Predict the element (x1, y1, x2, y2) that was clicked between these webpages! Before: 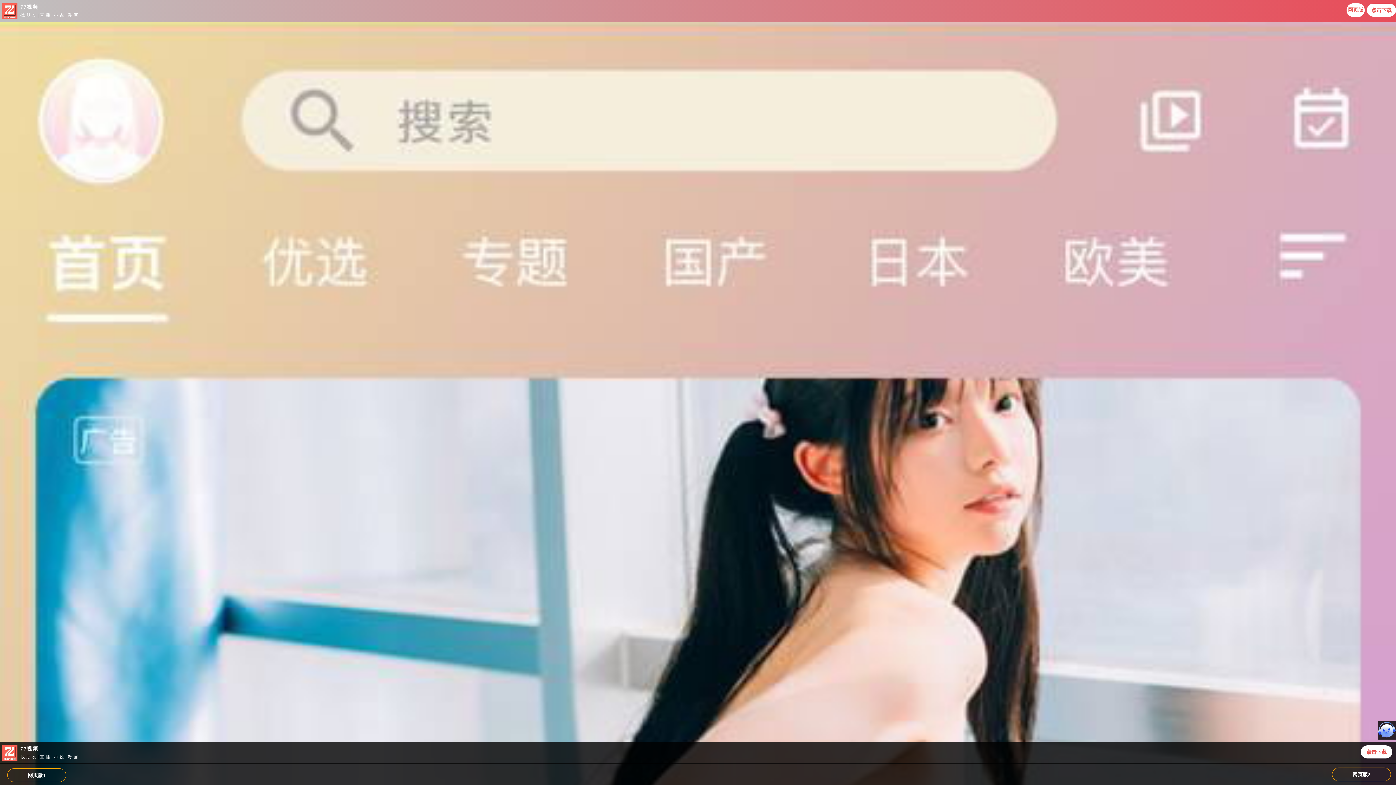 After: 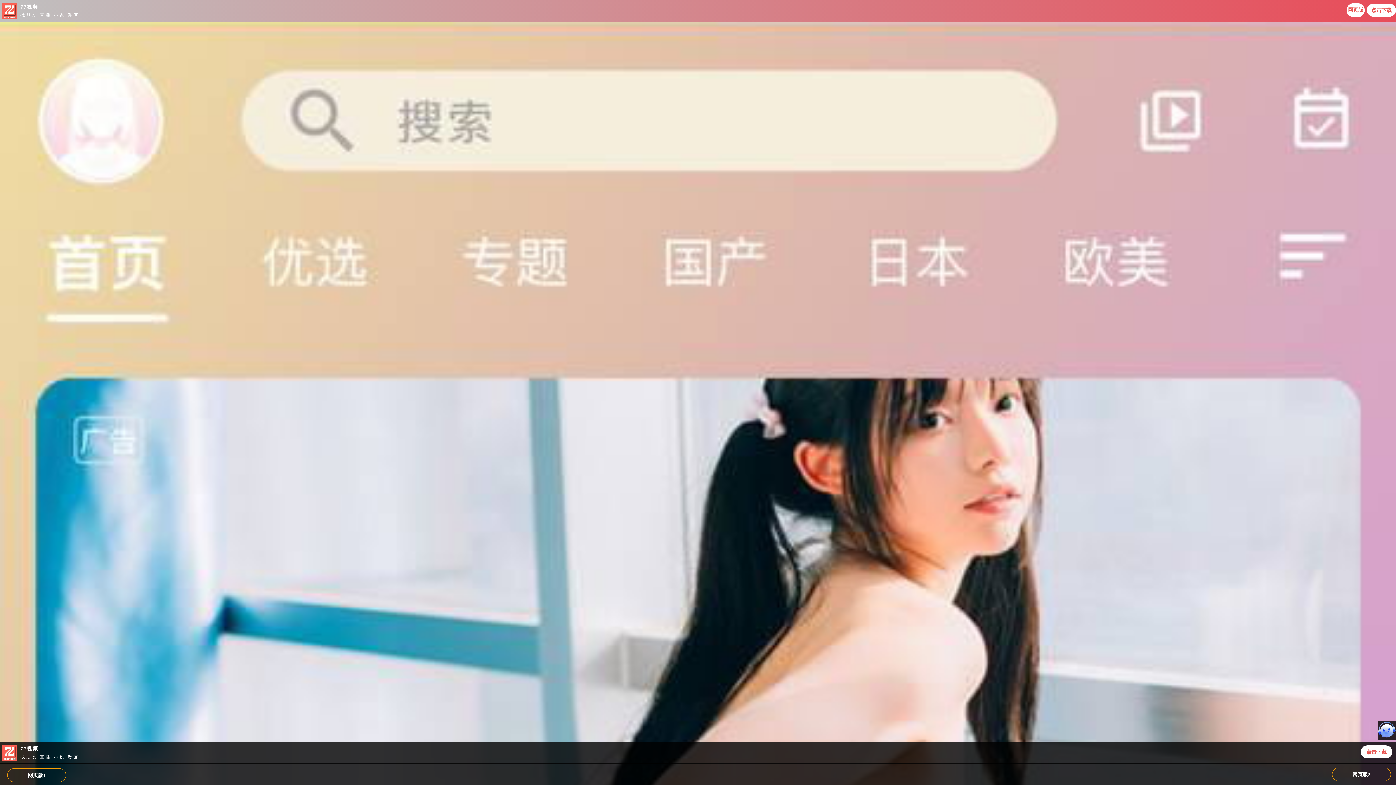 Action: bbox: (1361, 745, 1392, 758) label: 点击下载